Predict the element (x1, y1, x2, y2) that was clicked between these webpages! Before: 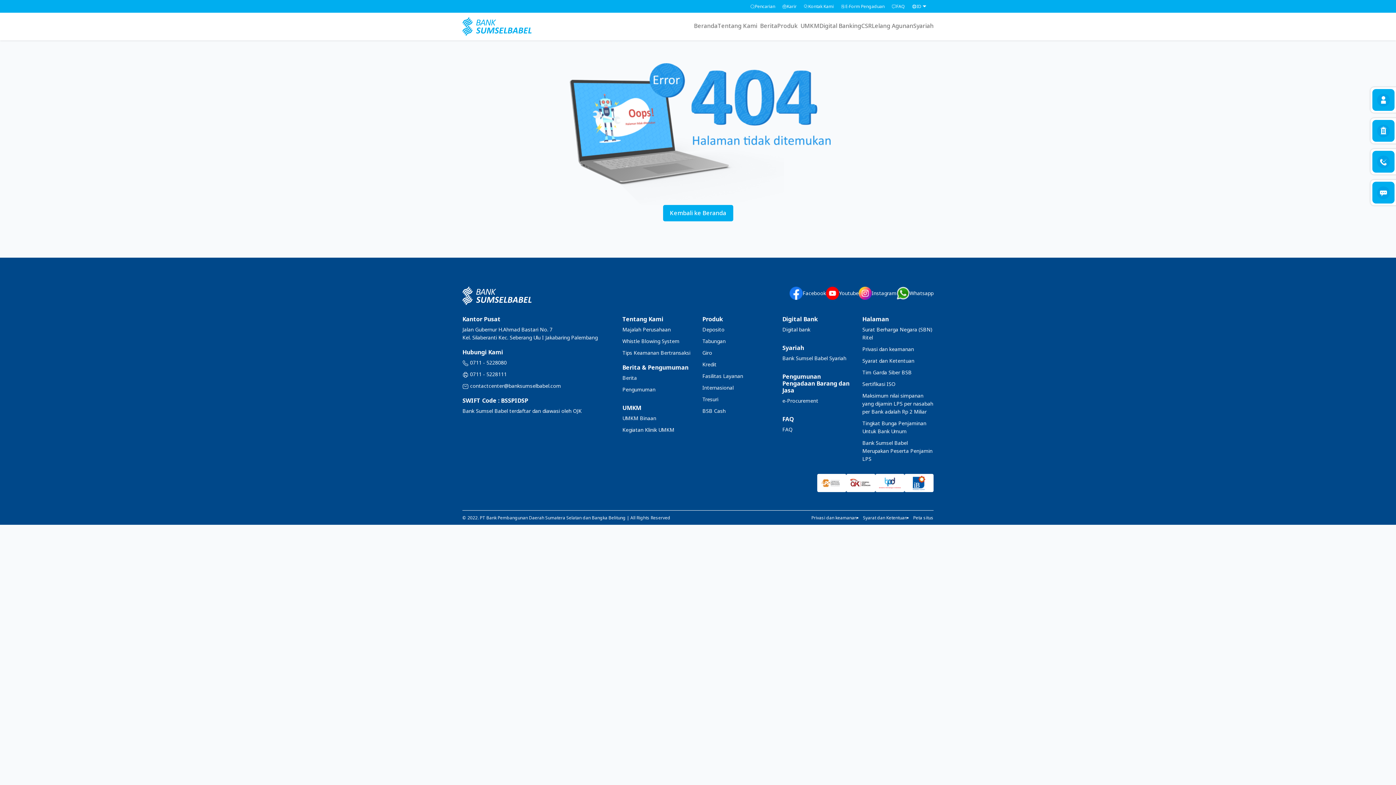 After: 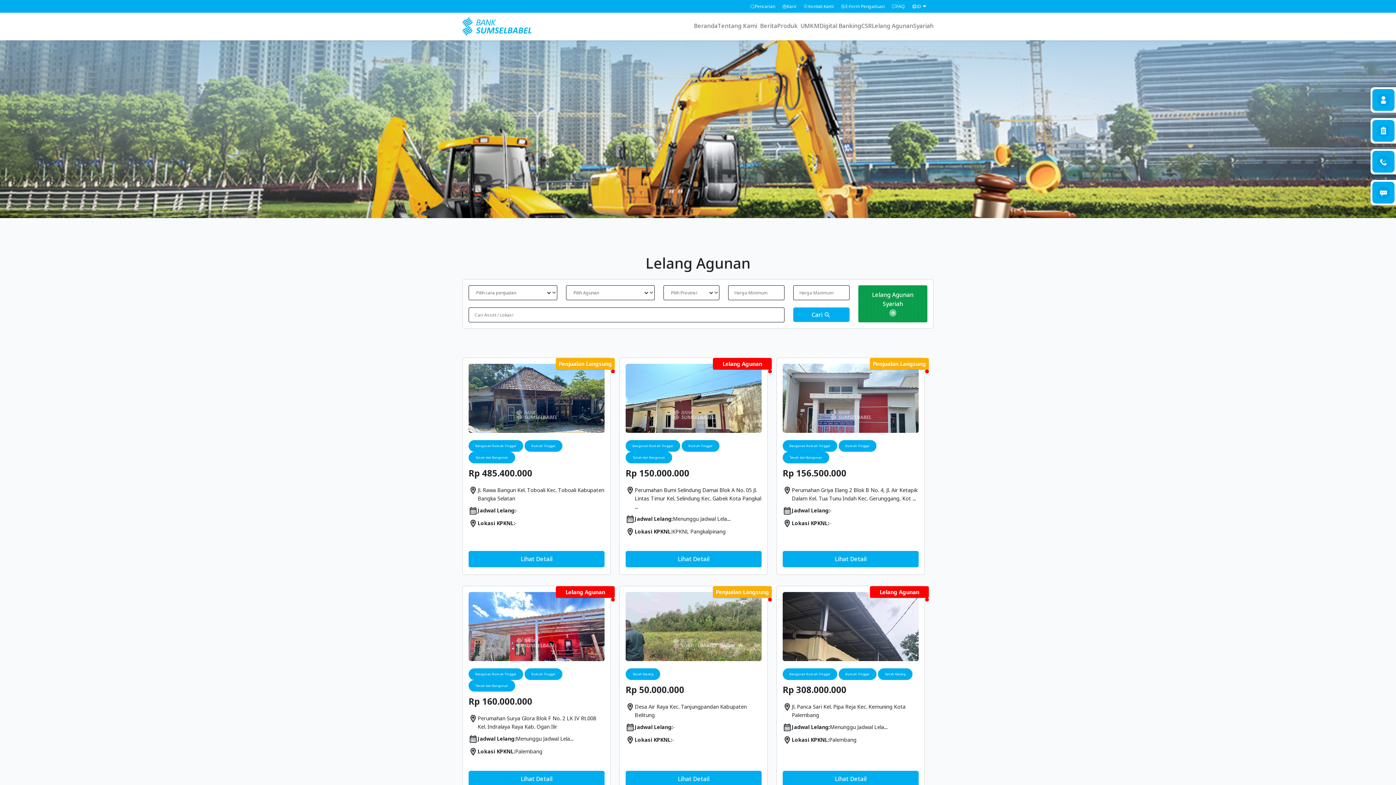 Action: label: Lelang Agunan bbox: (872, 18, 913, 34)